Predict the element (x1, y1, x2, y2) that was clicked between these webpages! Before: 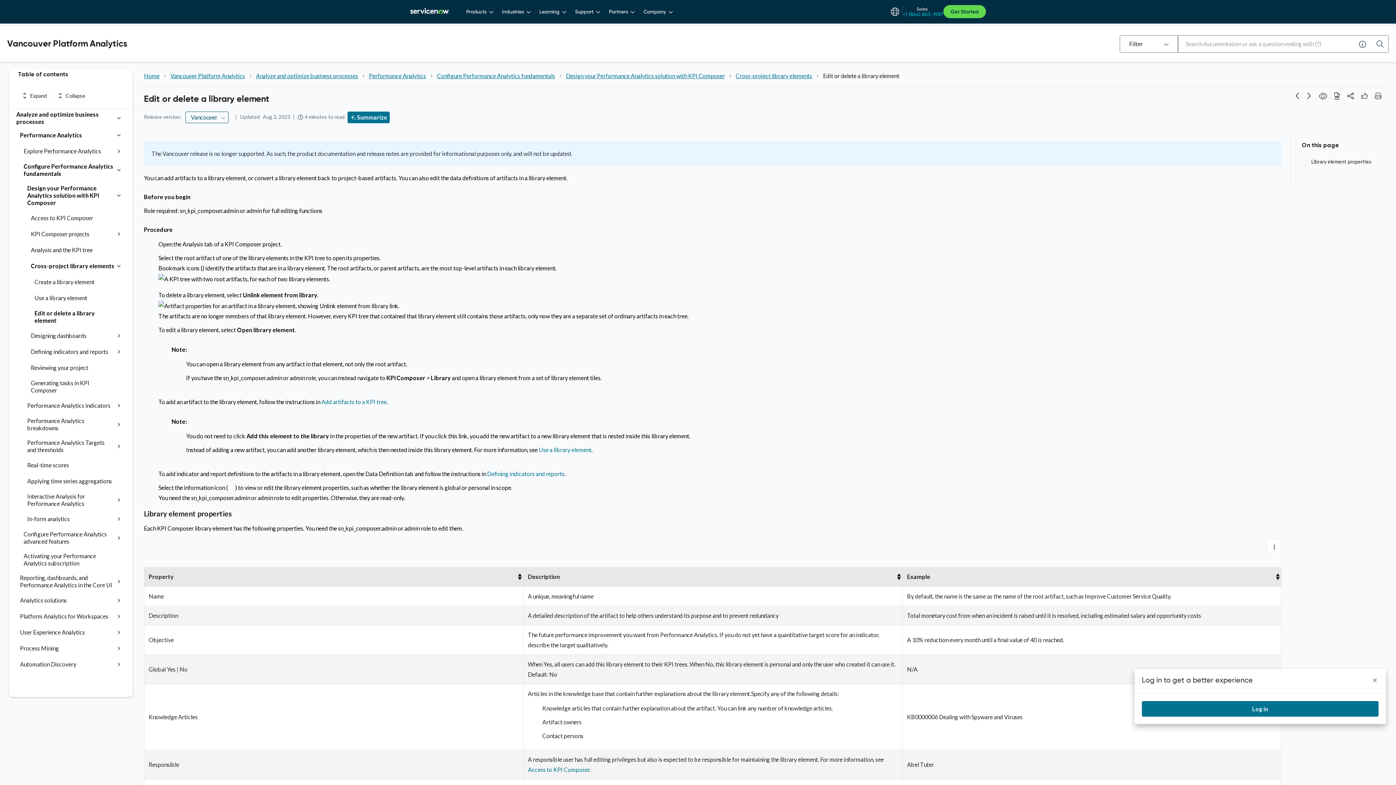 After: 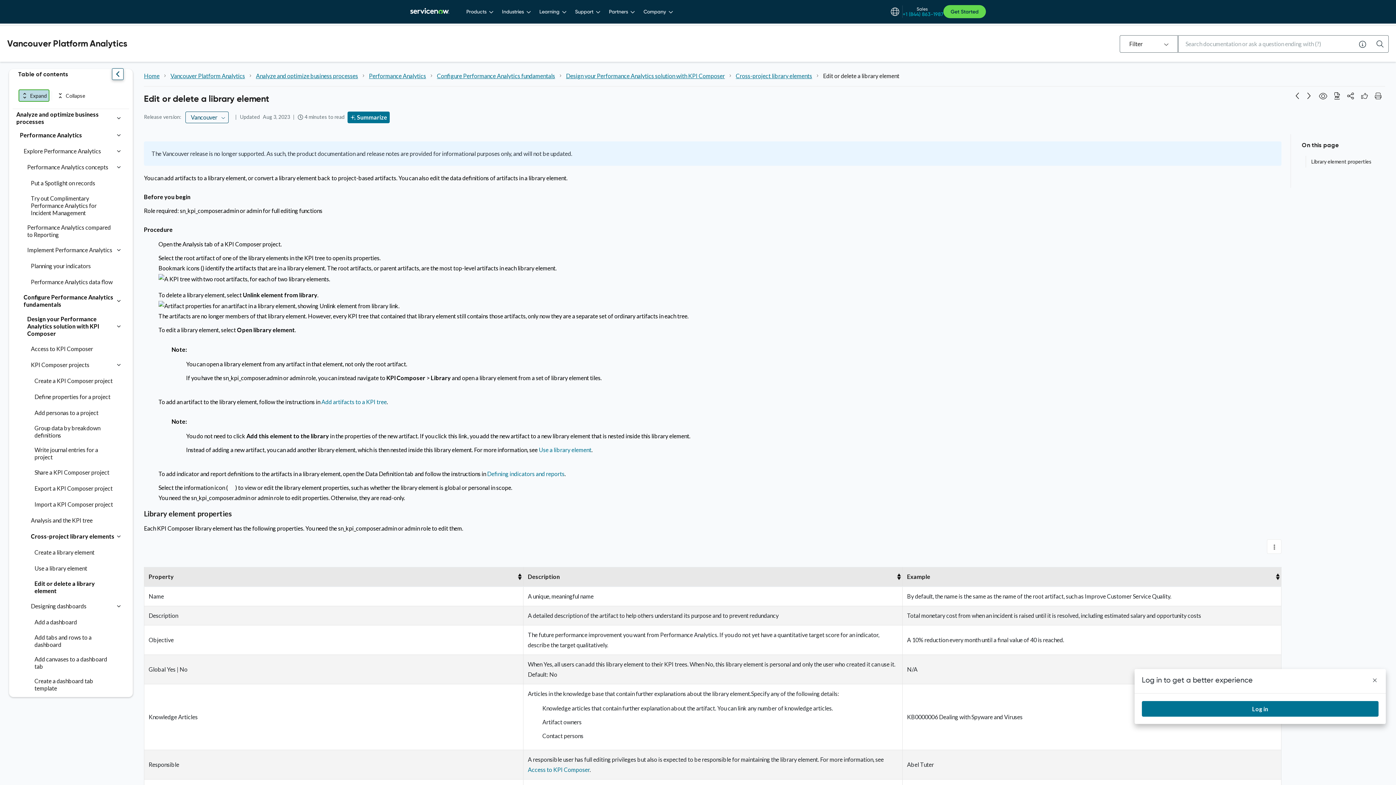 Action: bbox: (18, 89, 49, 101) label: Expand